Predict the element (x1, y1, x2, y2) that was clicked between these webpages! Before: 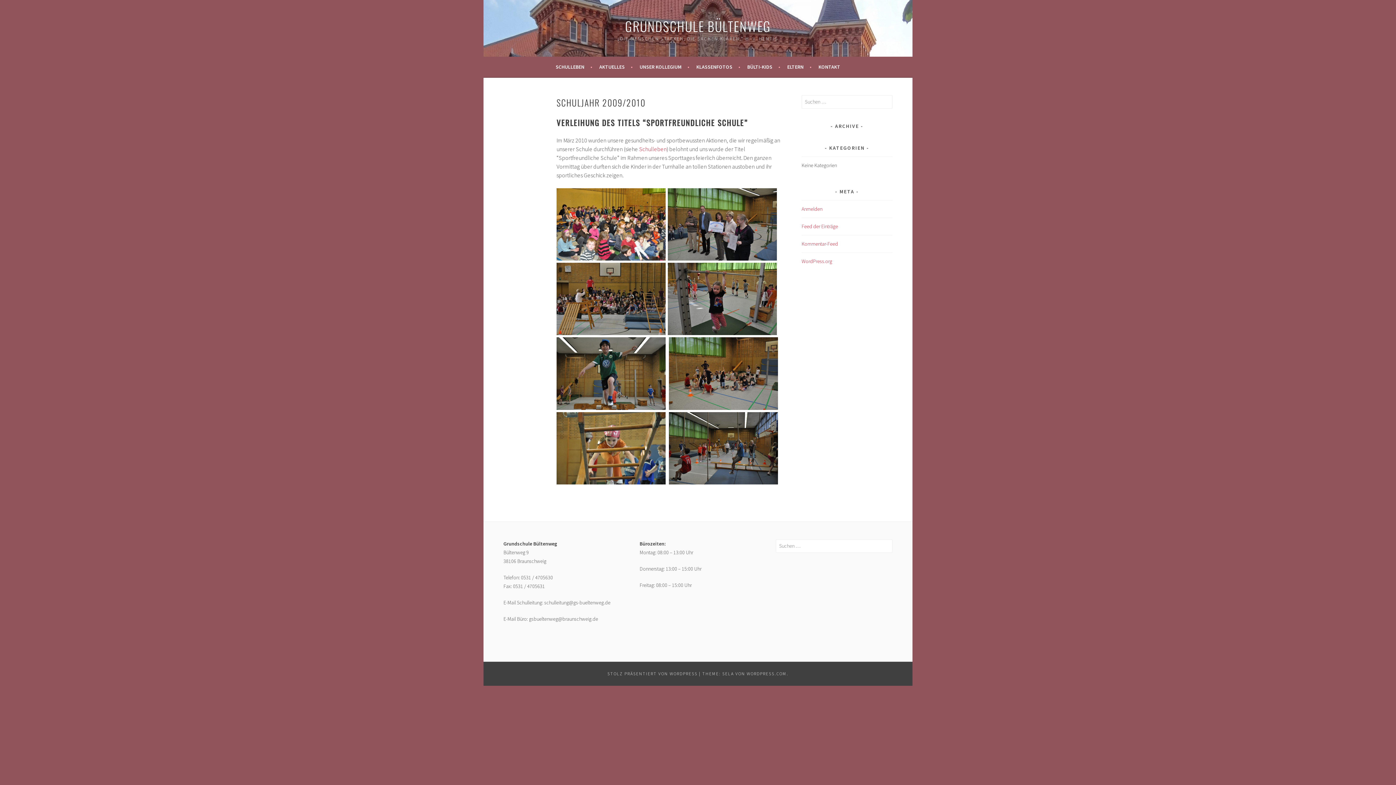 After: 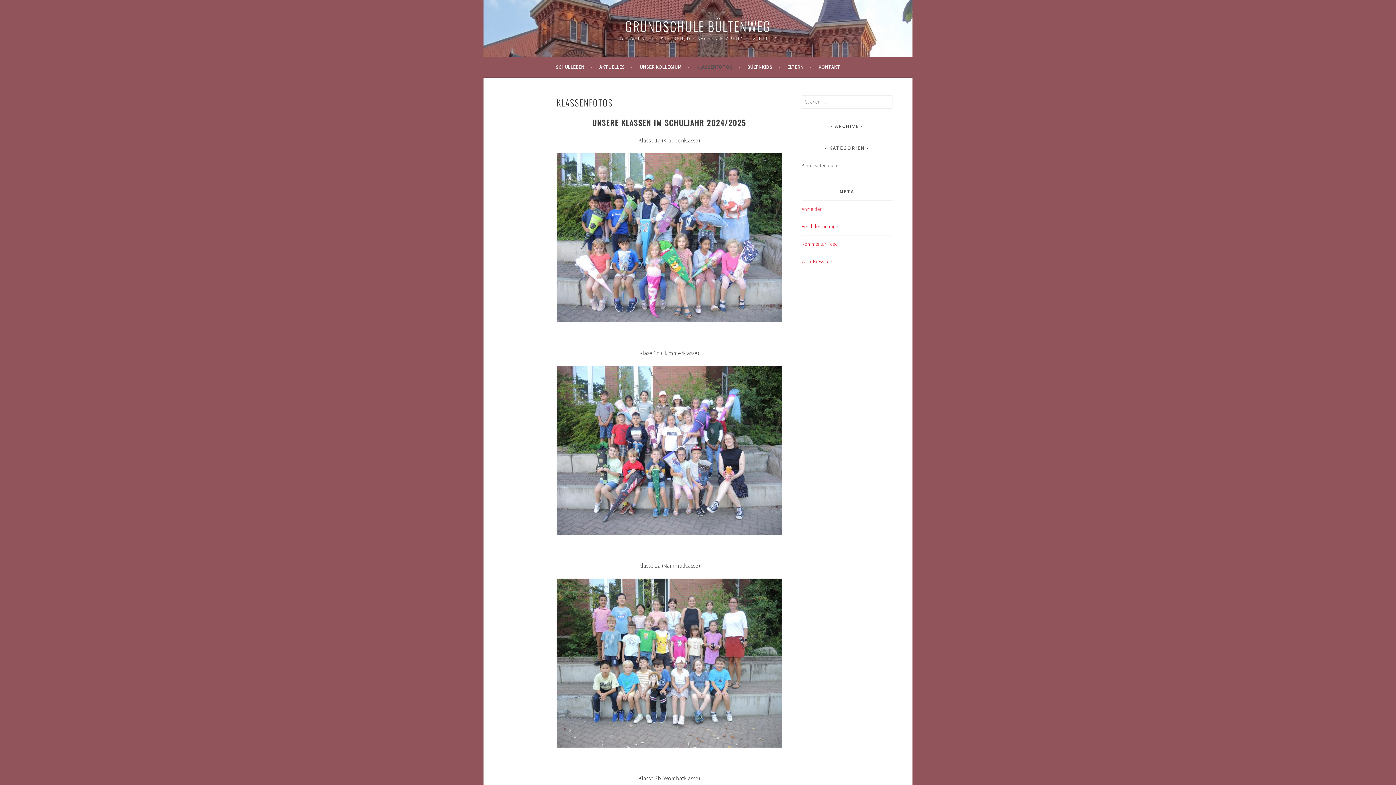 Action: label: KLASSENFOTOS bbox: (696, 62, 740, 71)